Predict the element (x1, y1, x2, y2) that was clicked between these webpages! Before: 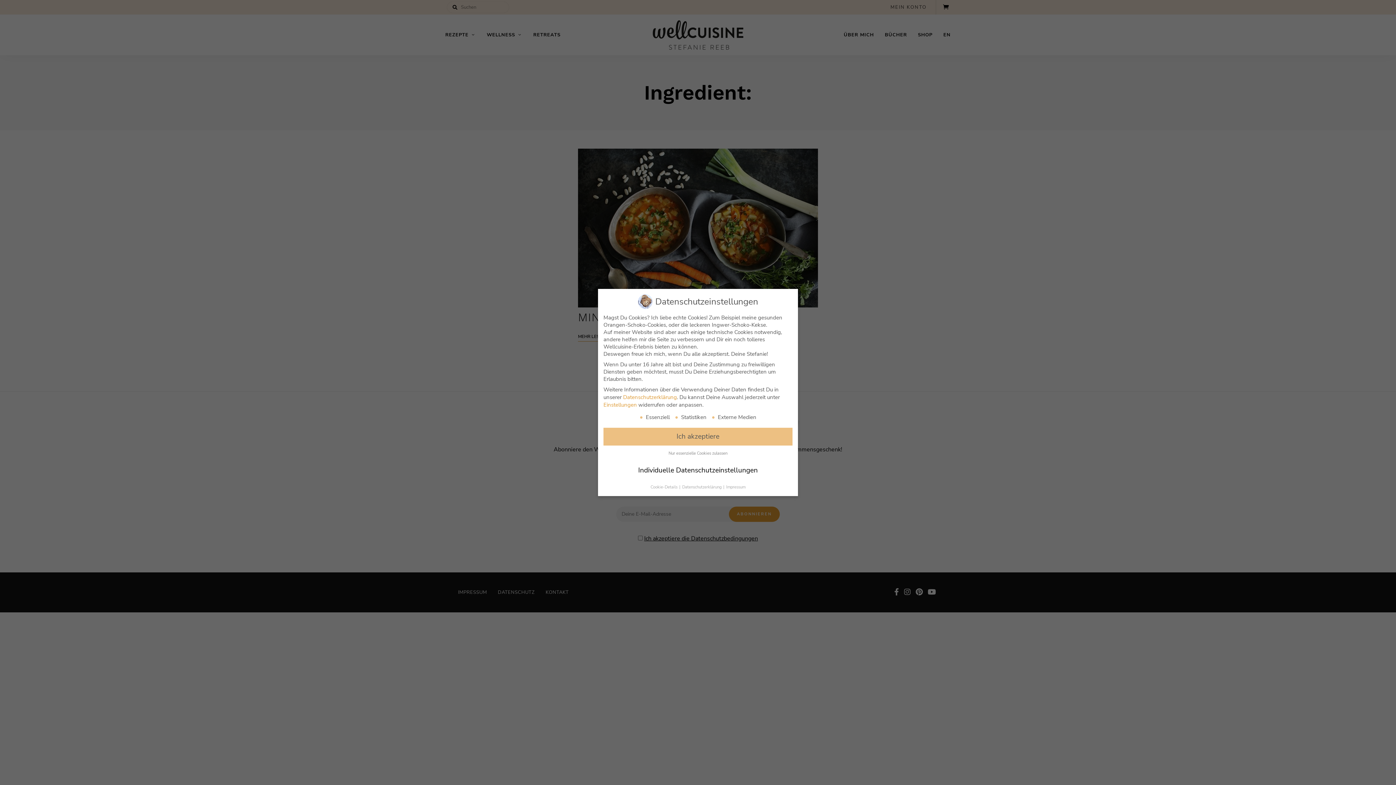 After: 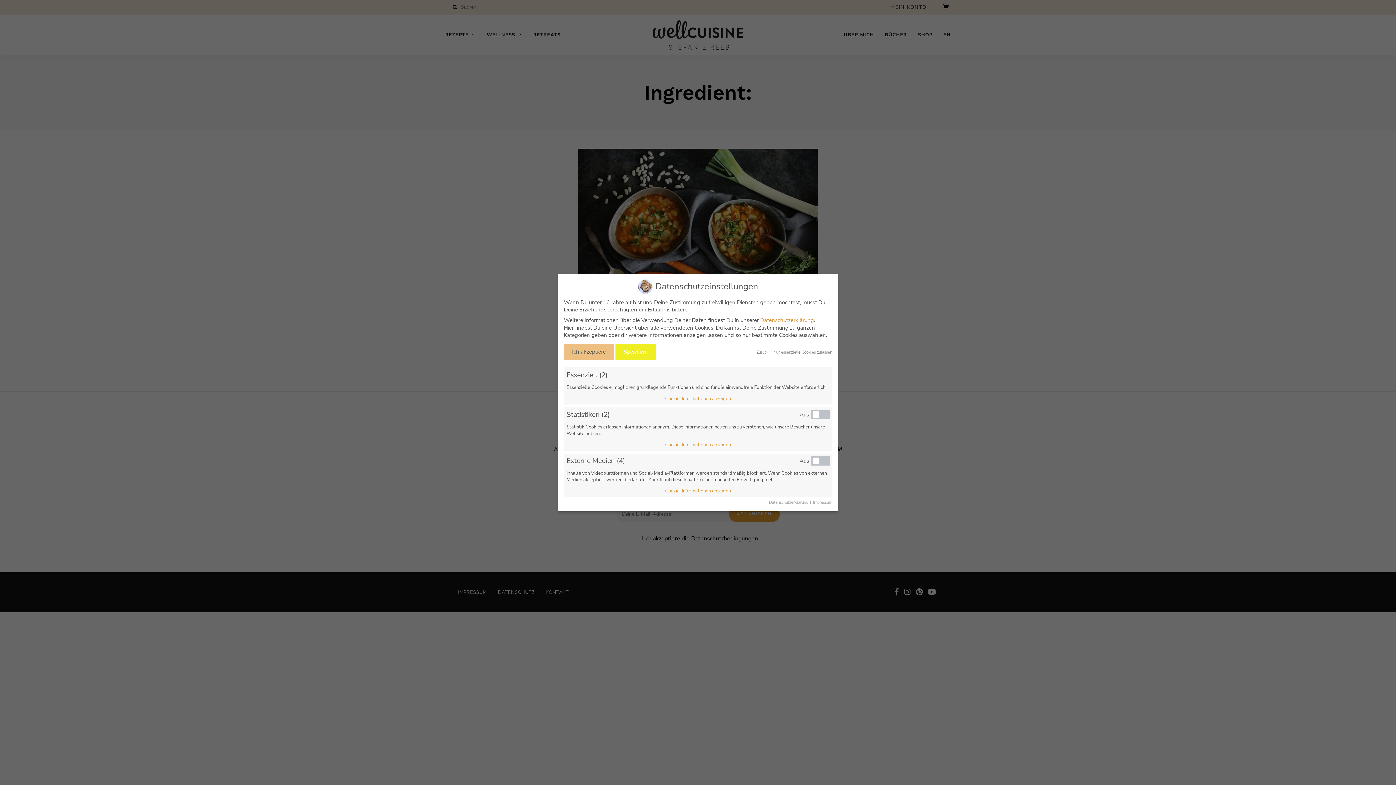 Action: label: Individuelle Datenschutzeinstellungen bbox: (603, 461, 792, 479)